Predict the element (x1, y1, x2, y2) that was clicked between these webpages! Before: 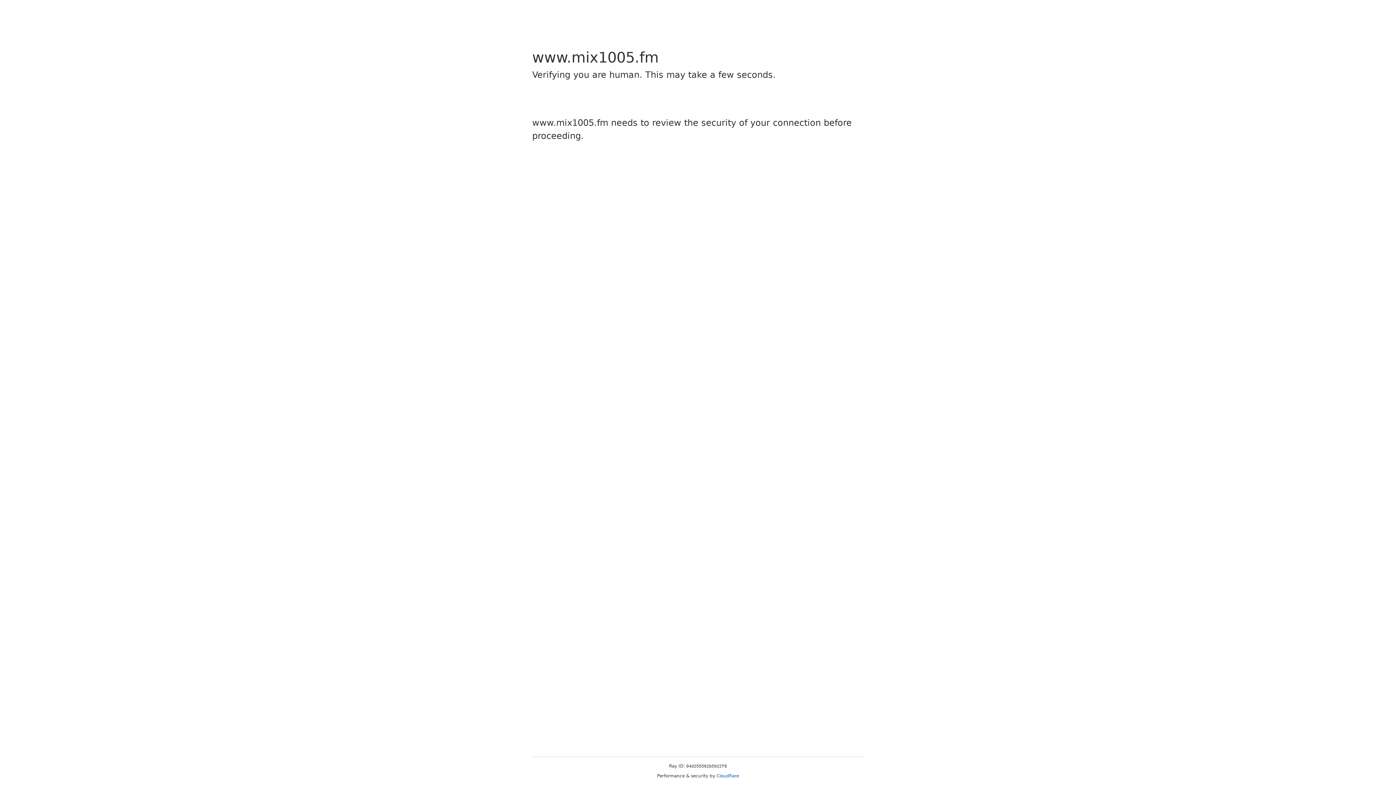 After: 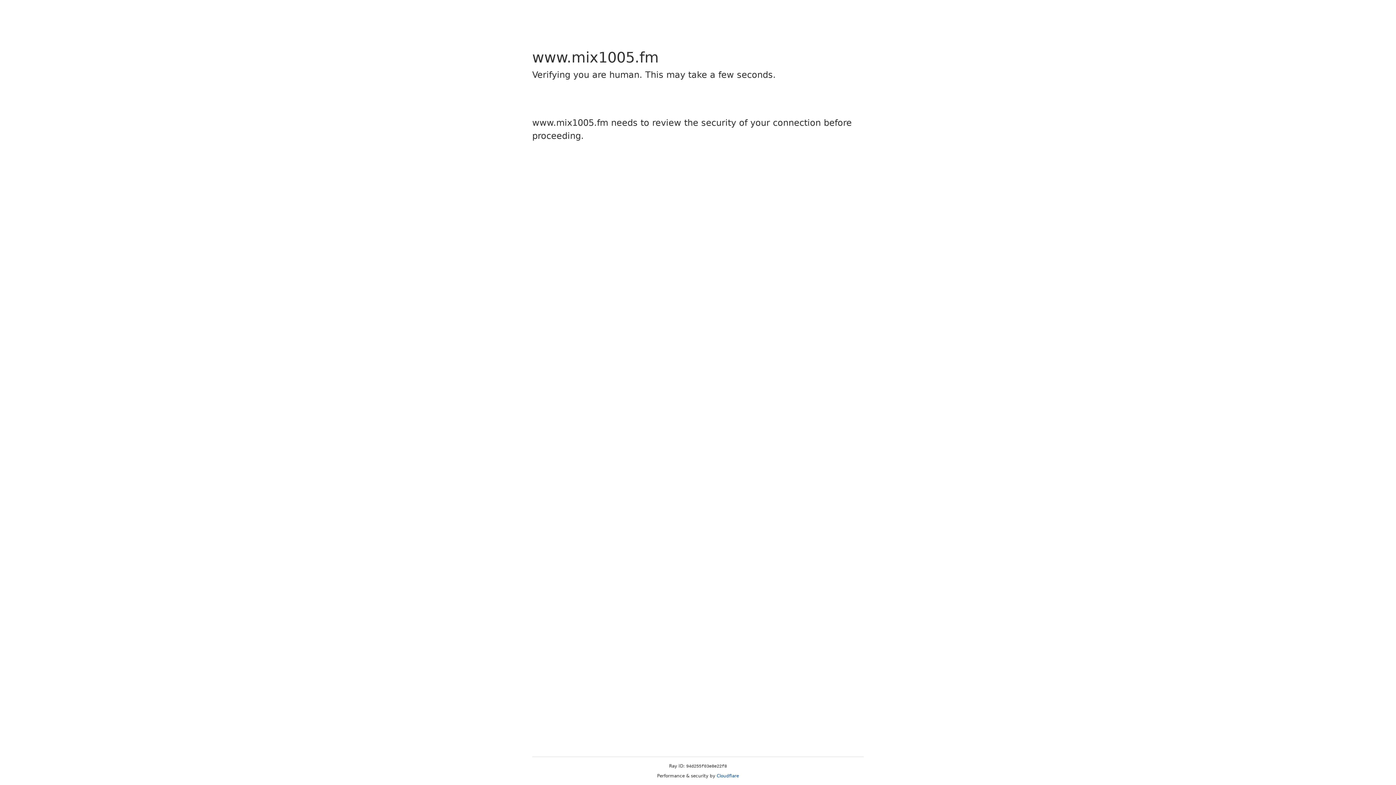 Action: label: Cloudflare bbox: (716, 773, 739, 778)